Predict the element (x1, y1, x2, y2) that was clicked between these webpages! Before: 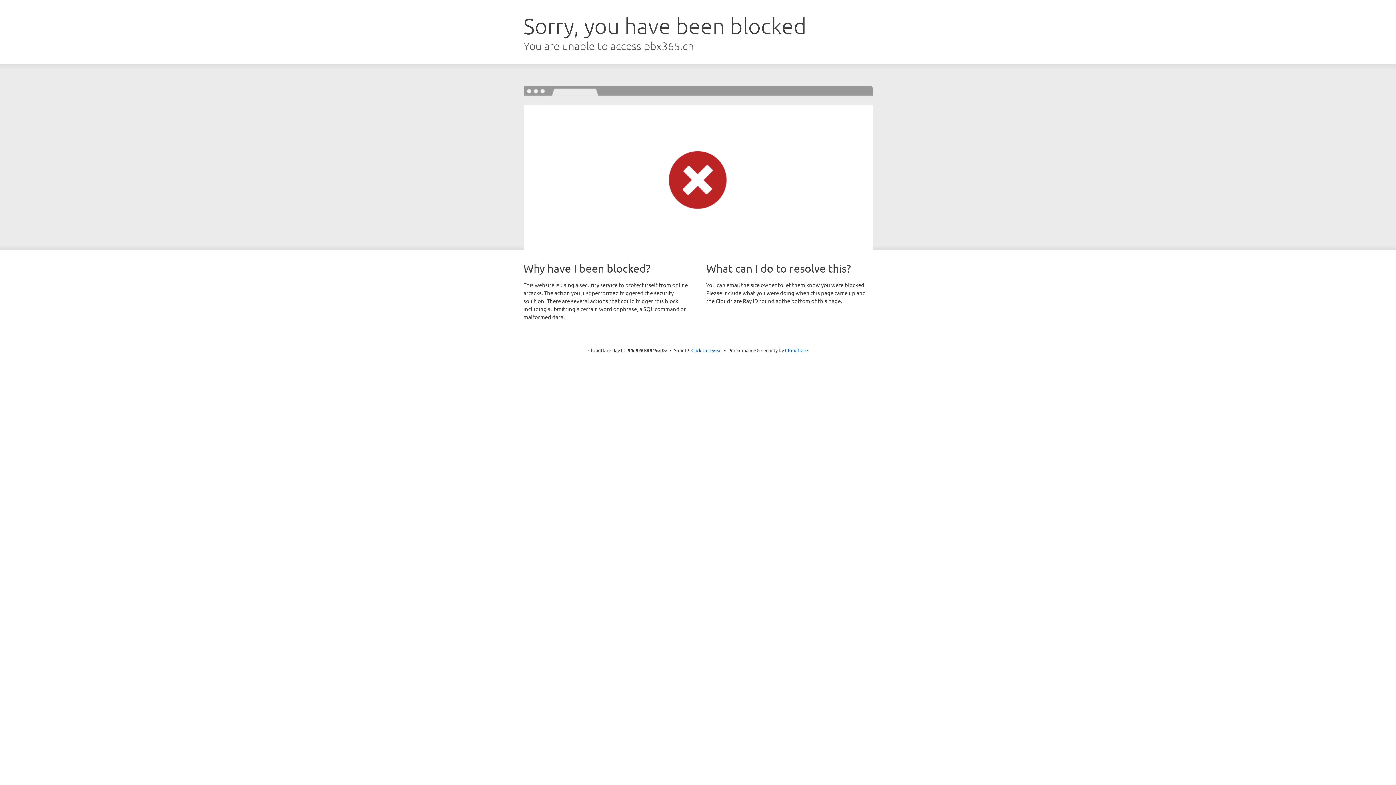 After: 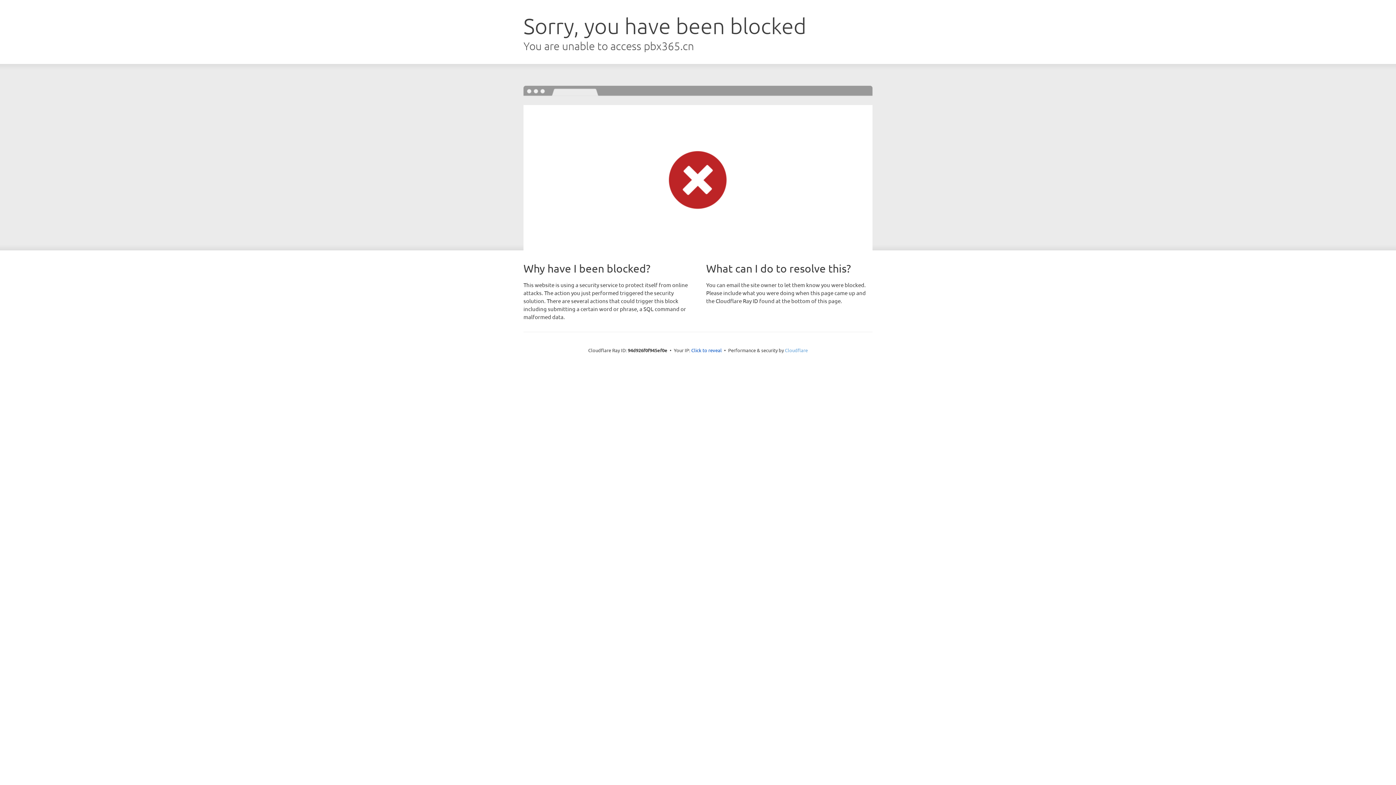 Action: bbox: (785, 347, 808, 353) label: Cloudflare